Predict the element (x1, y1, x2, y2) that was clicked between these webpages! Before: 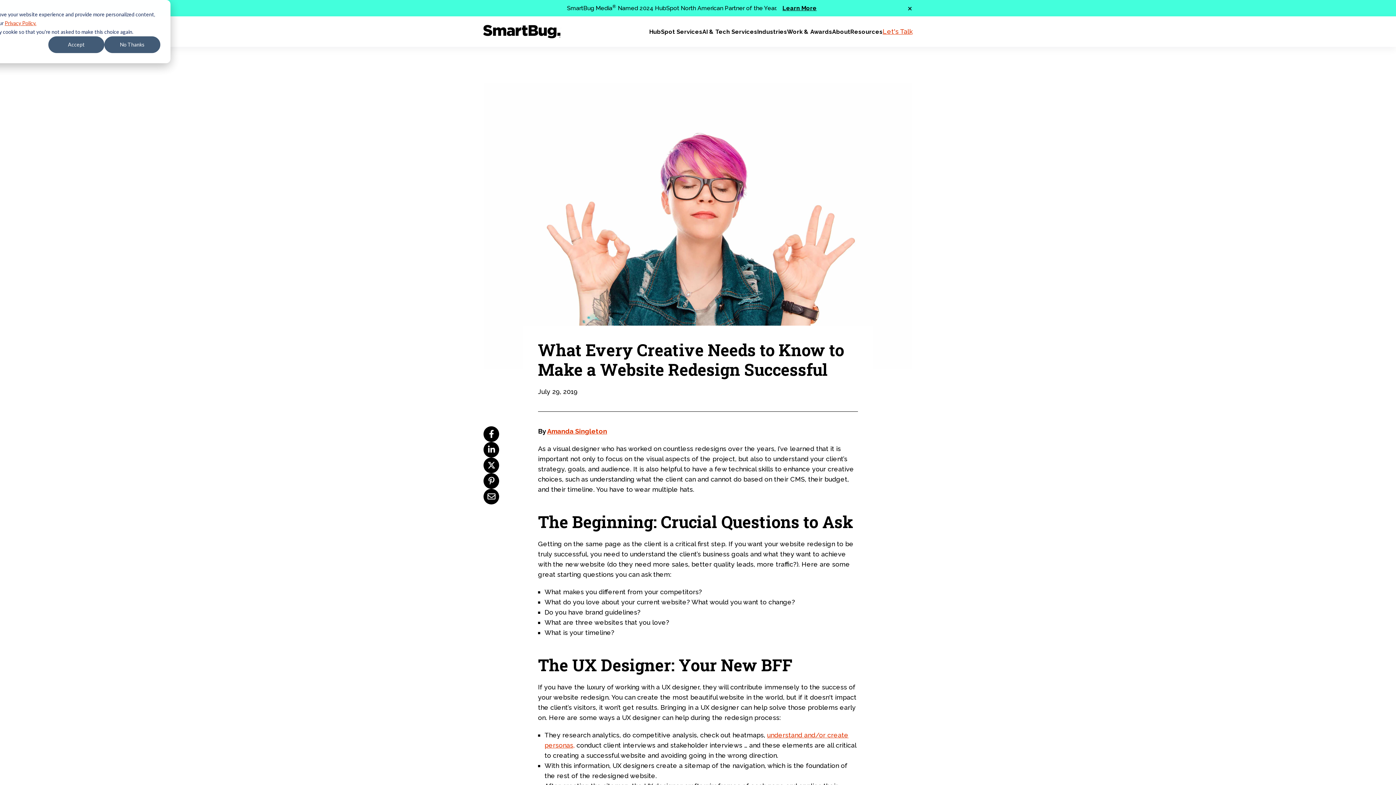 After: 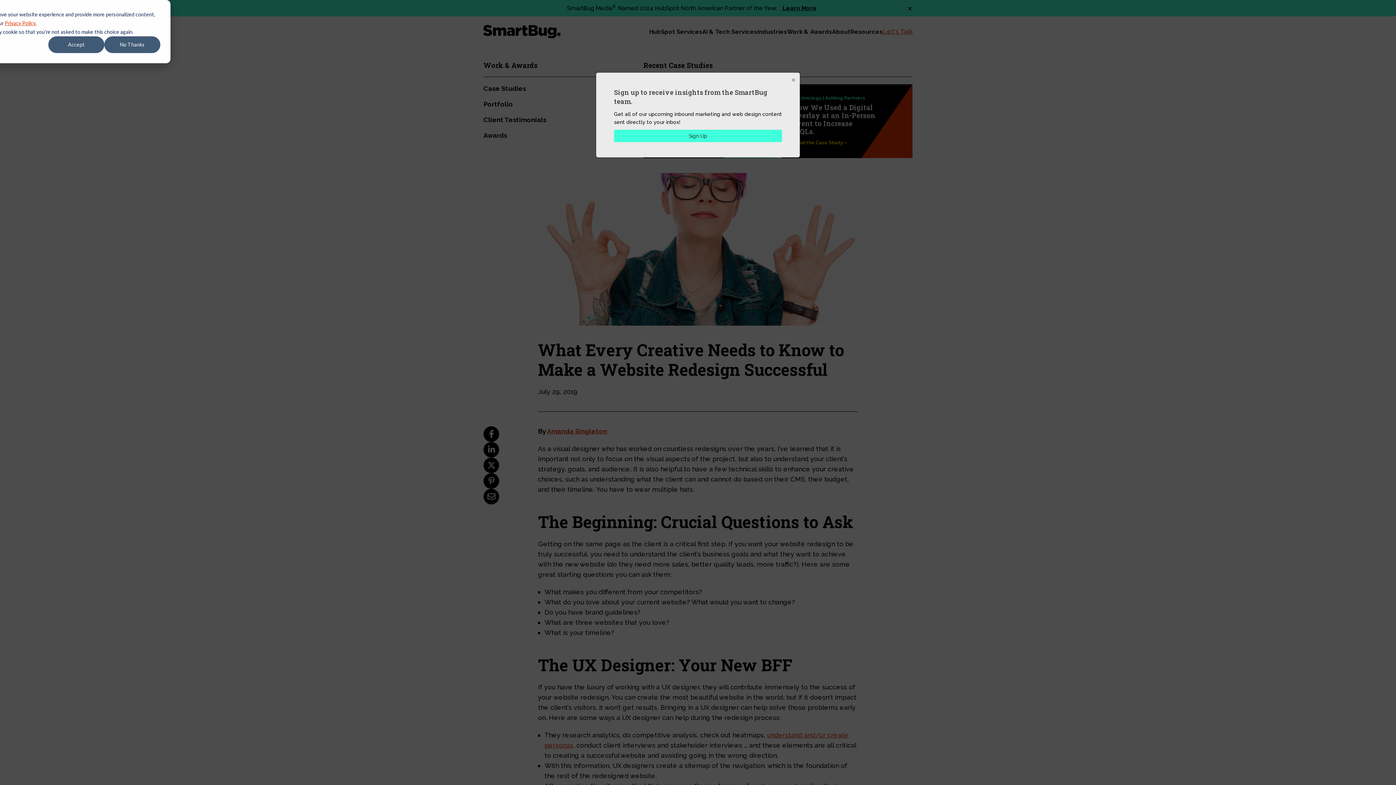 Action: bbox: (787, 24, 832, 38) label: Work & Awards